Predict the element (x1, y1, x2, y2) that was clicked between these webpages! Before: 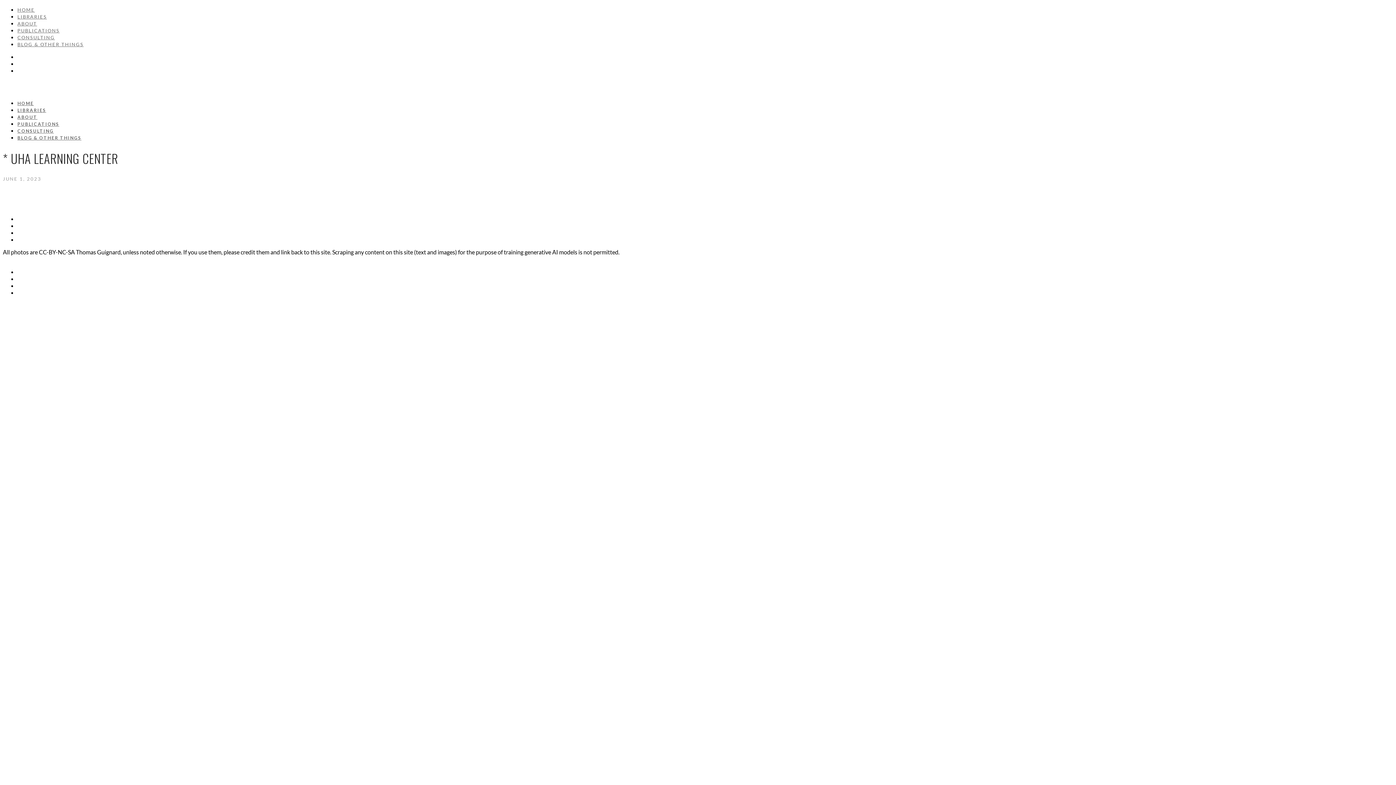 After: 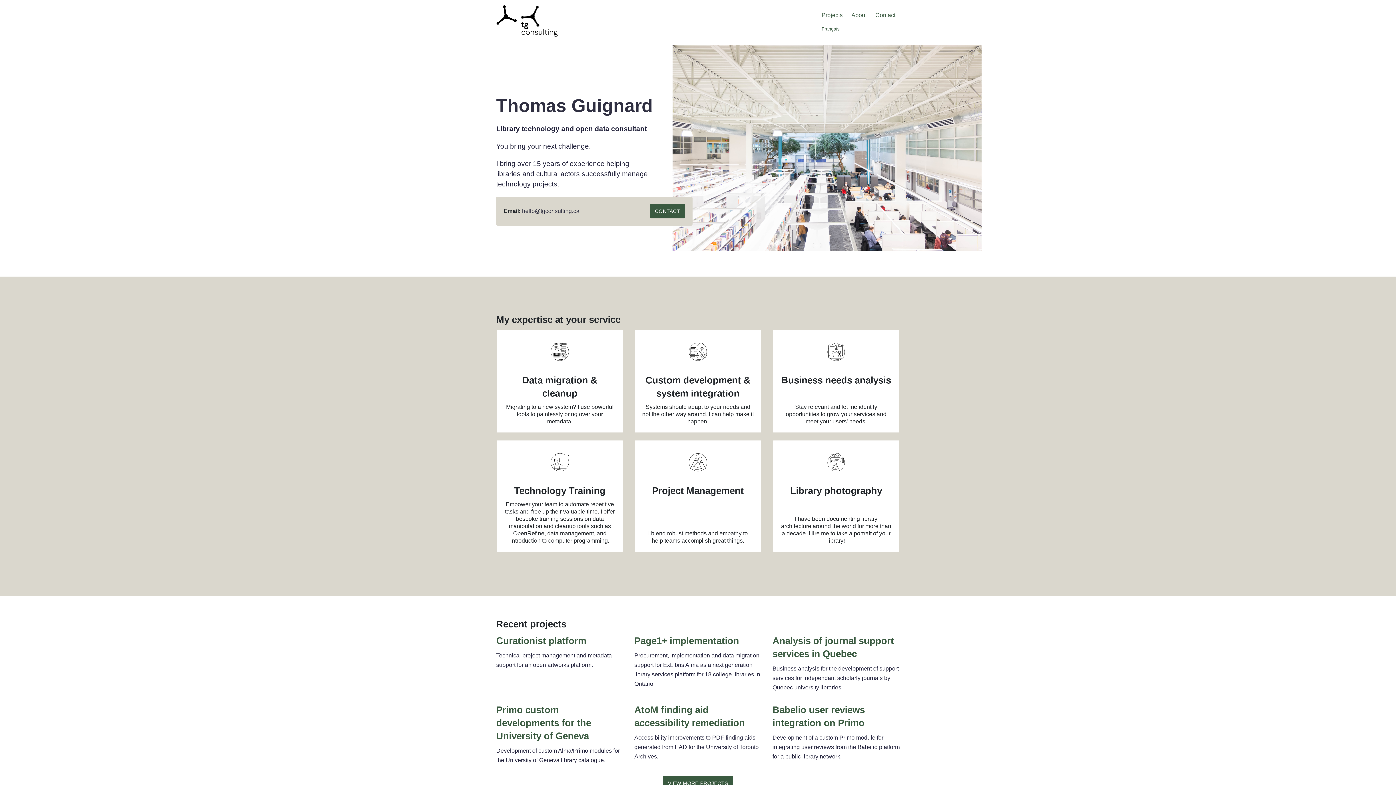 Action: label: CONSULTING bbox: (17, 128, 53, 133)